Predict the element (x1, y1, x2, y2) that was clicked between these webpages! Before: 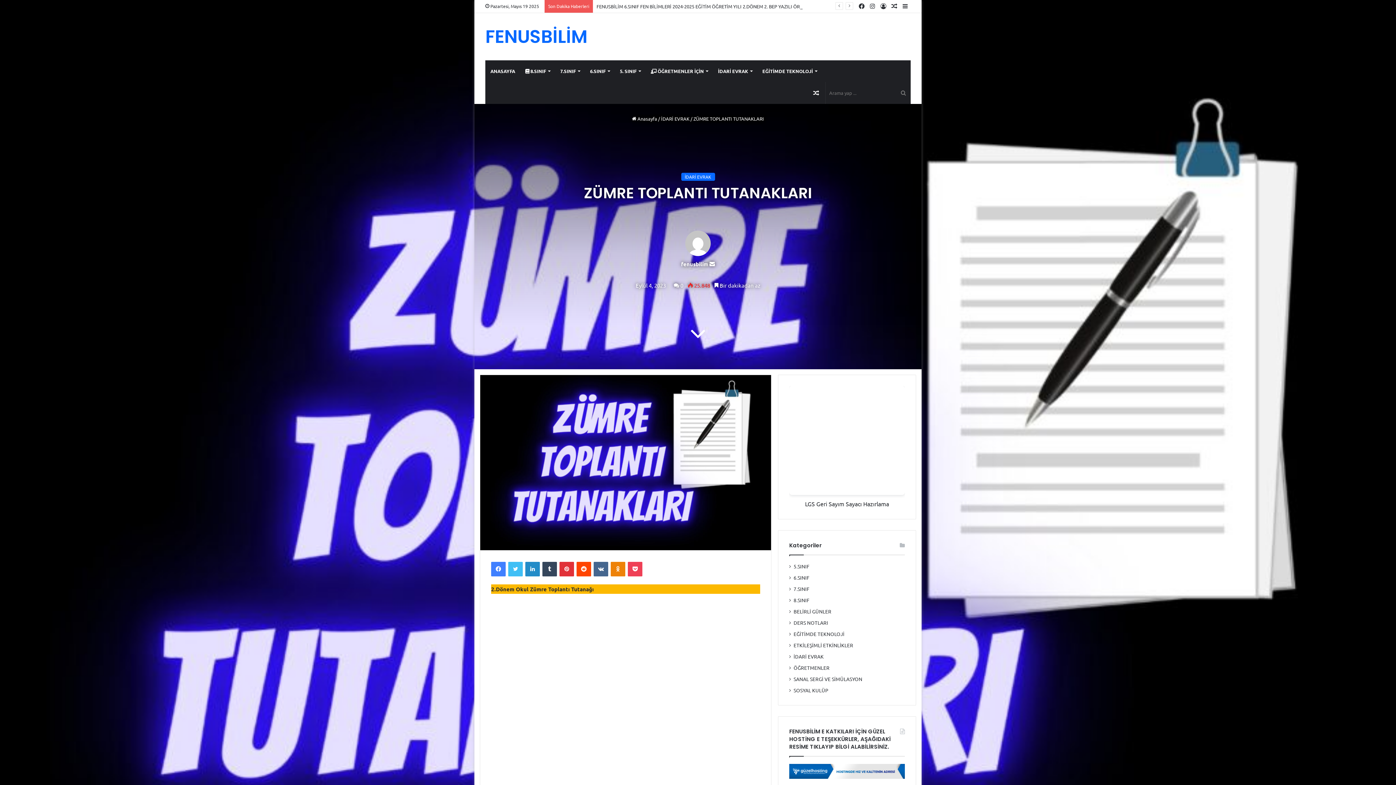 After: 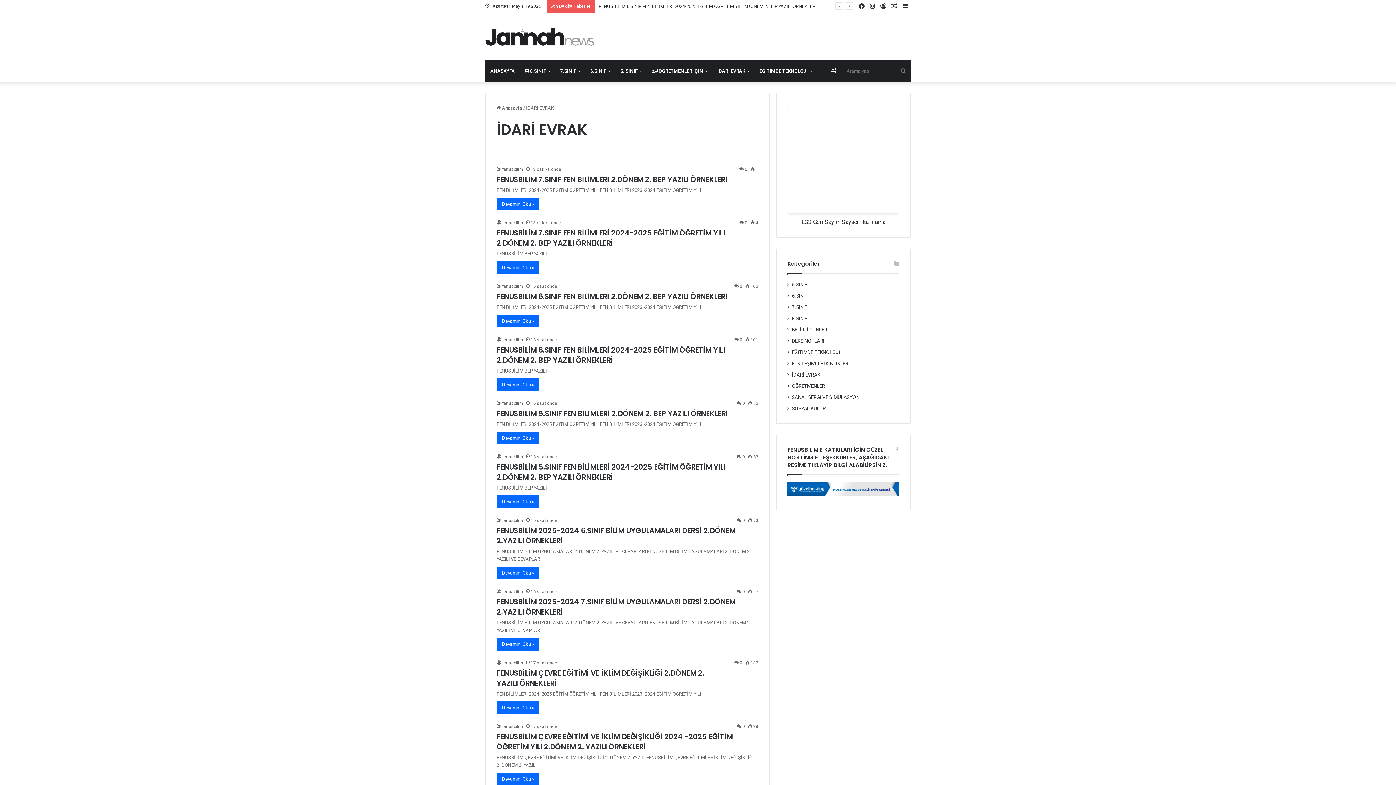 Action: label: İDARİ EVRAK bbox: (681, 172, 715, 180)